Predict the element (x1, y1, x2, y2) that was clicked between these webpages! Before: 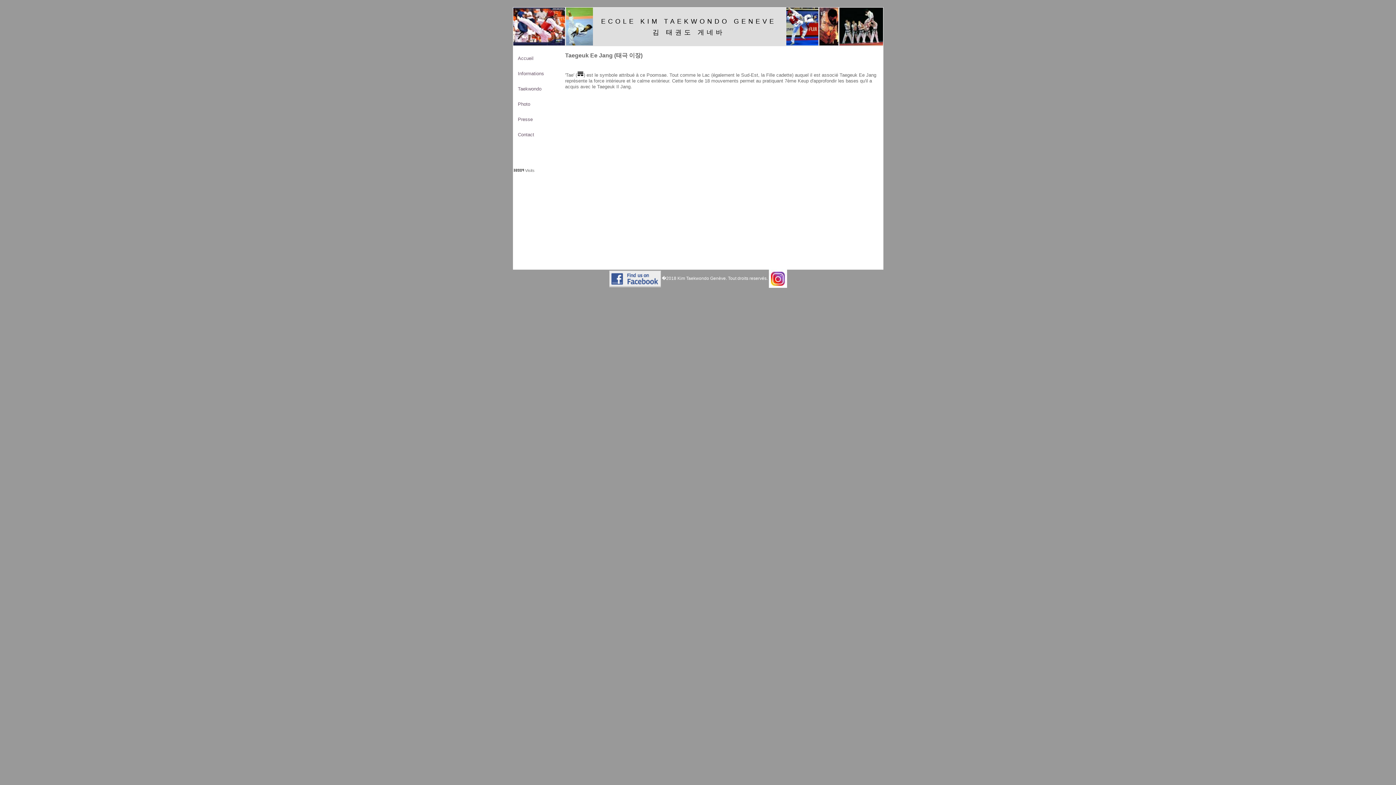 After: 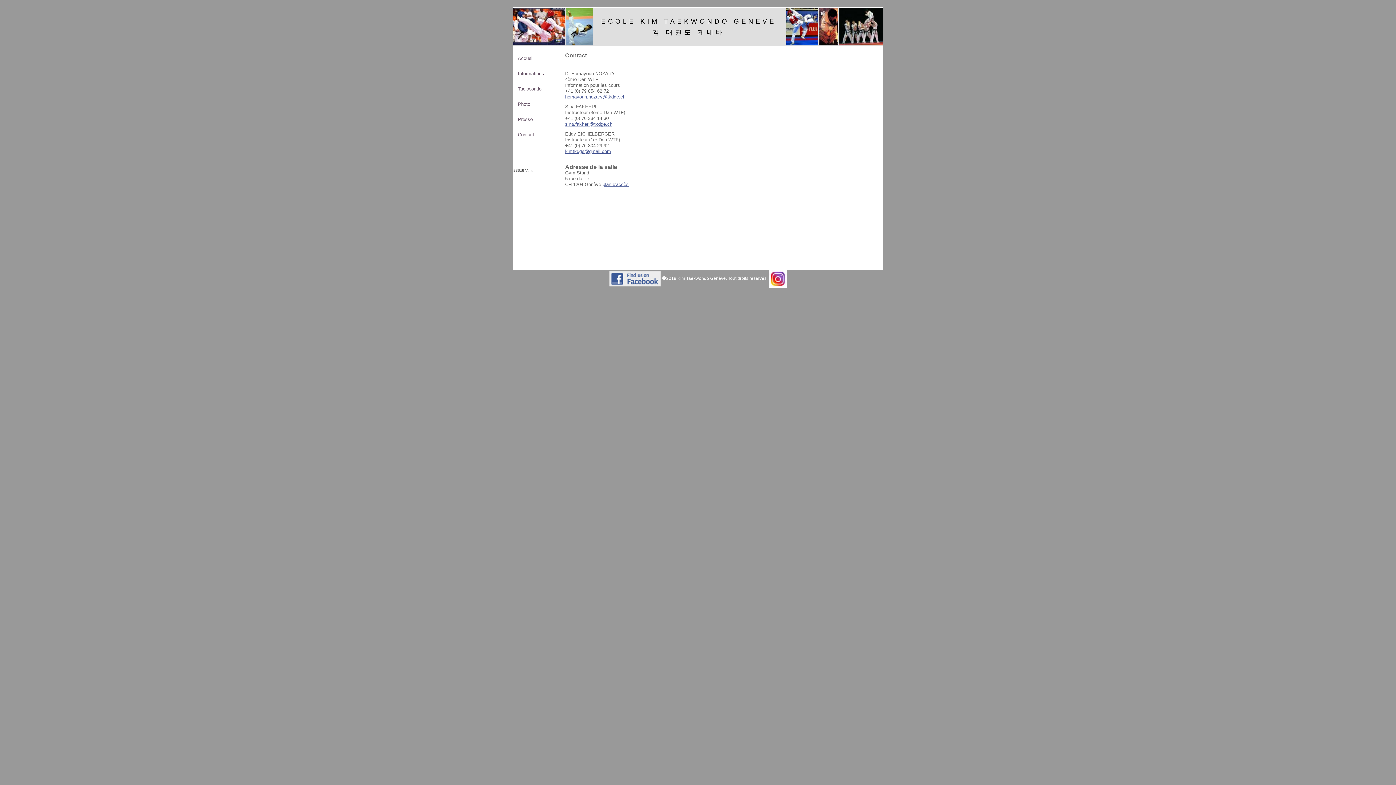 Action: label: Contact bbox: (513, 127, 565, 142)